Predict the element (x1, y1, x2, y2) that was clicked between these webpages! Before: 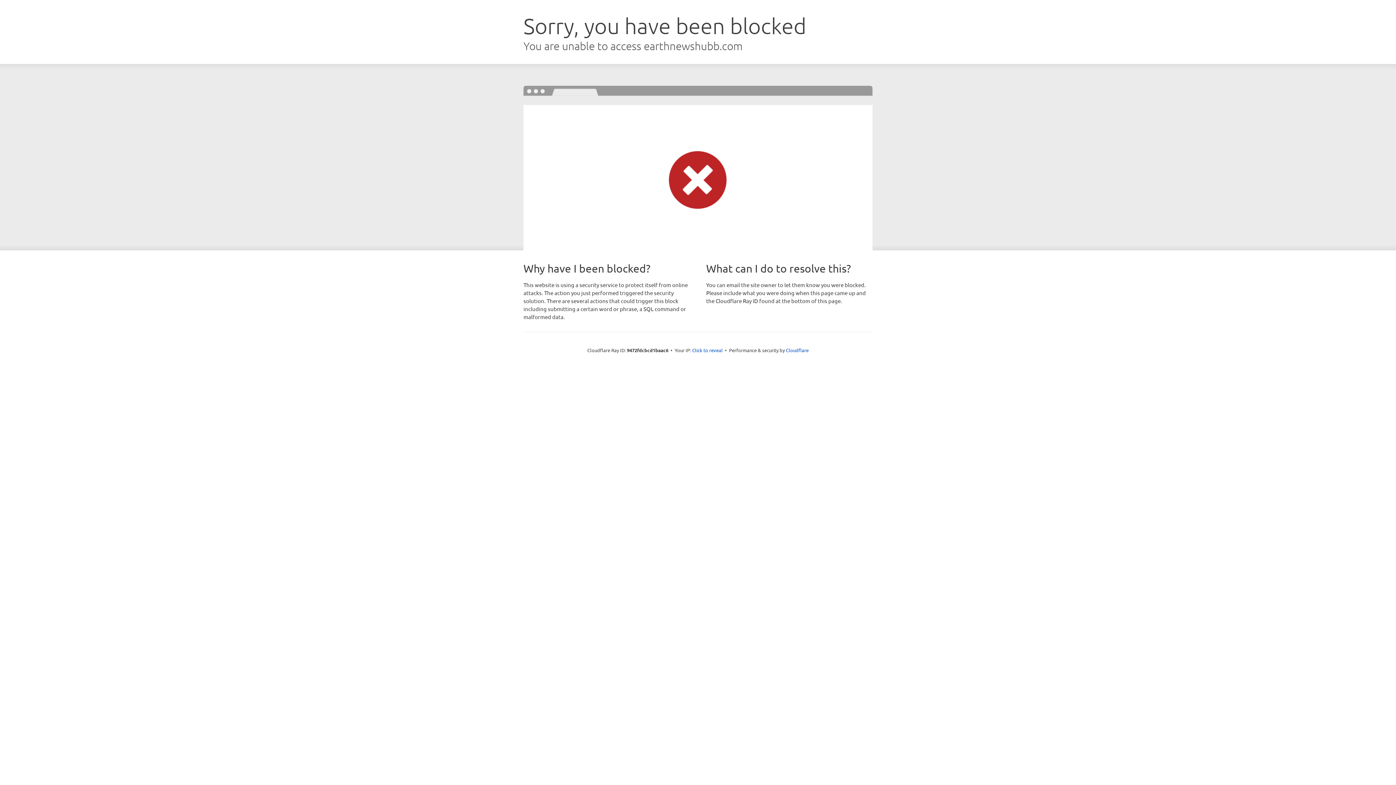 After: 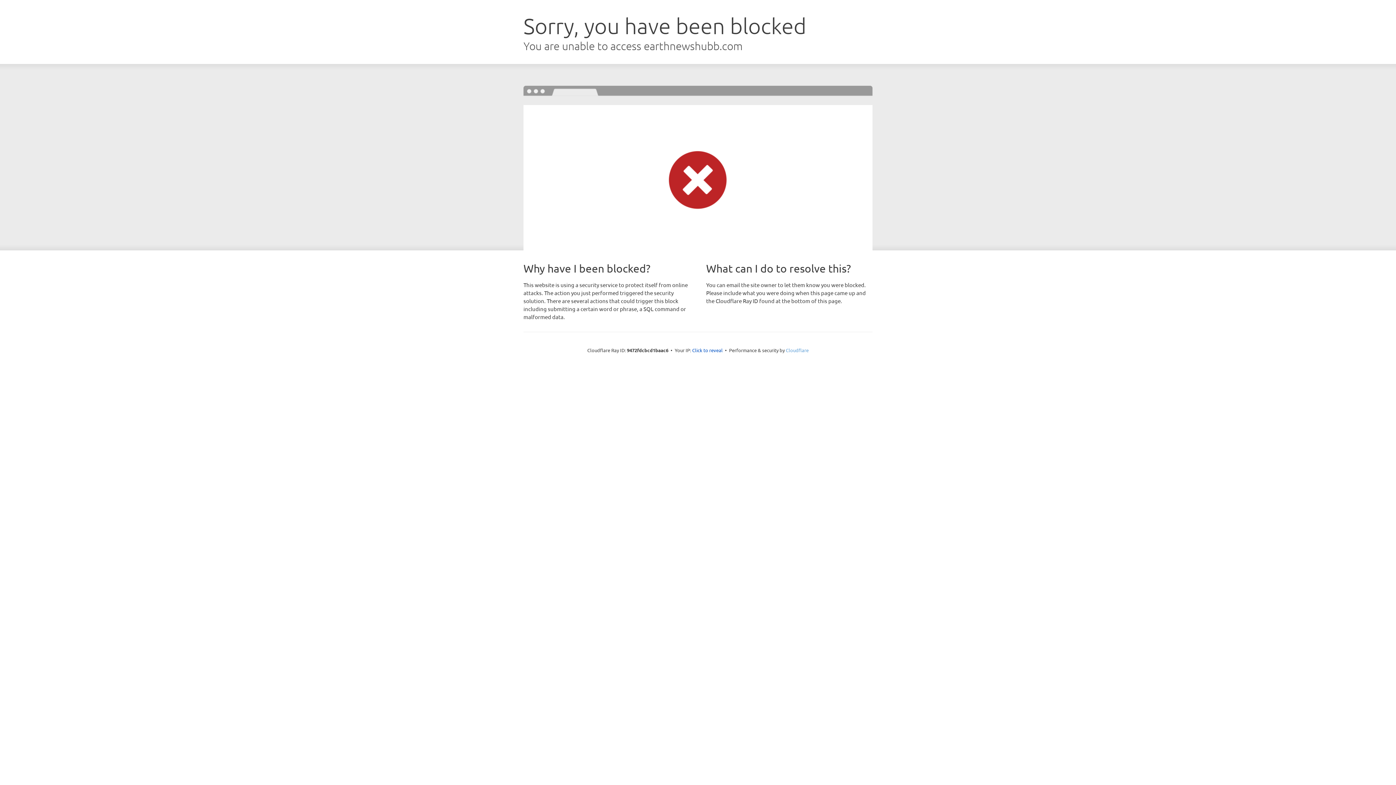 Action: bbox: (786, 347, 808, 353) label: Cloudflare